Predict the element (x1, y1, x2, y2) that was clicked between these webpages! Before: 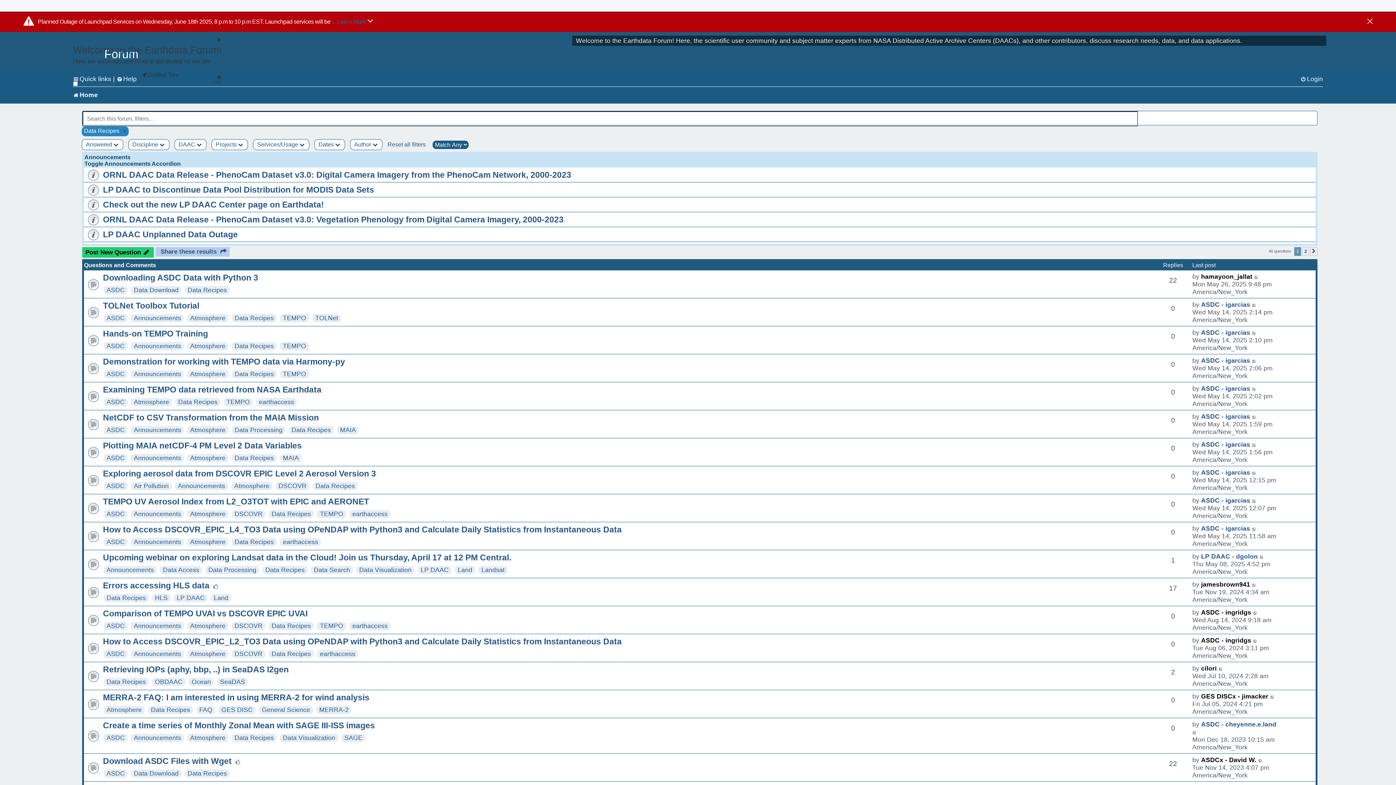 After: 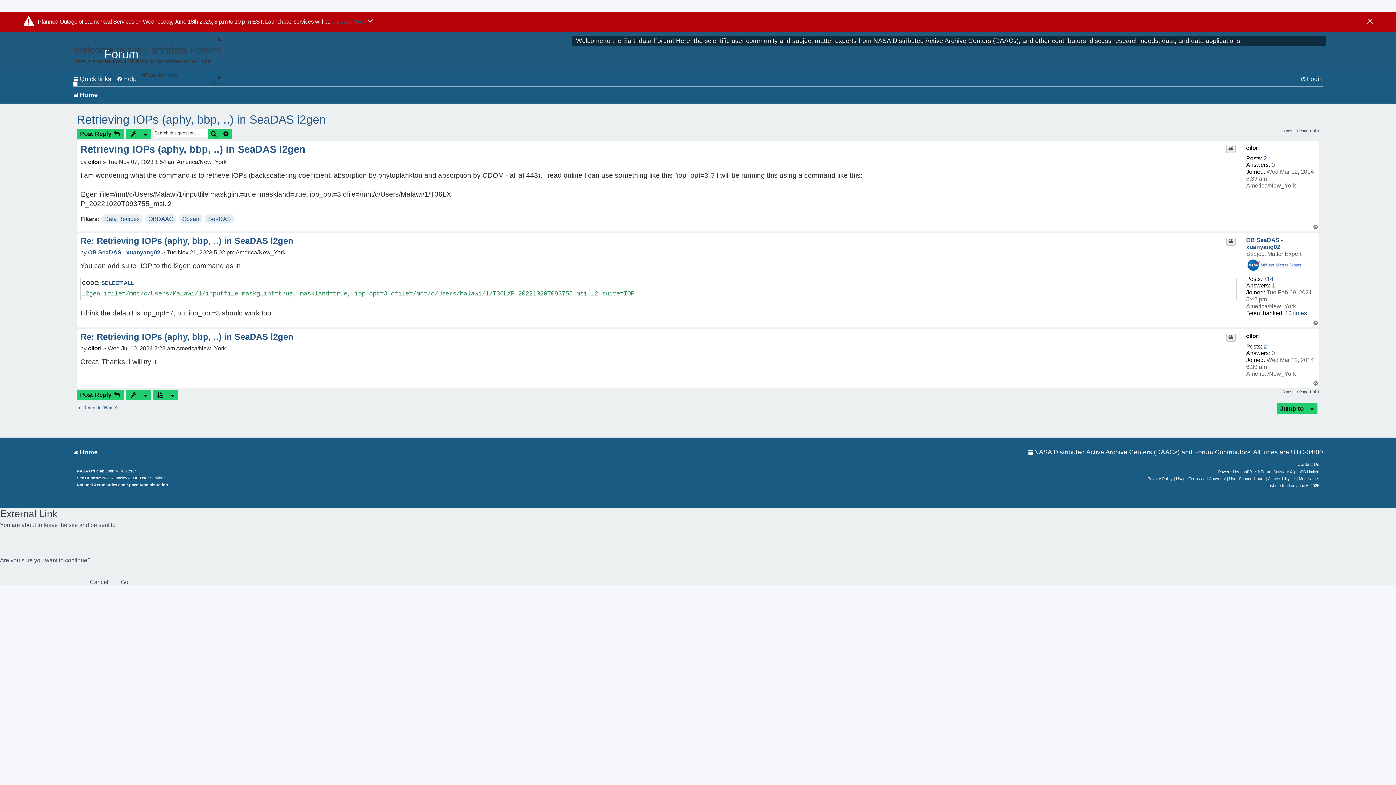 Action: label: Retrieving IOPs (aphy, bbp, ..) in SeaDAS l2gen bbox: (102, 665, 288, 674)